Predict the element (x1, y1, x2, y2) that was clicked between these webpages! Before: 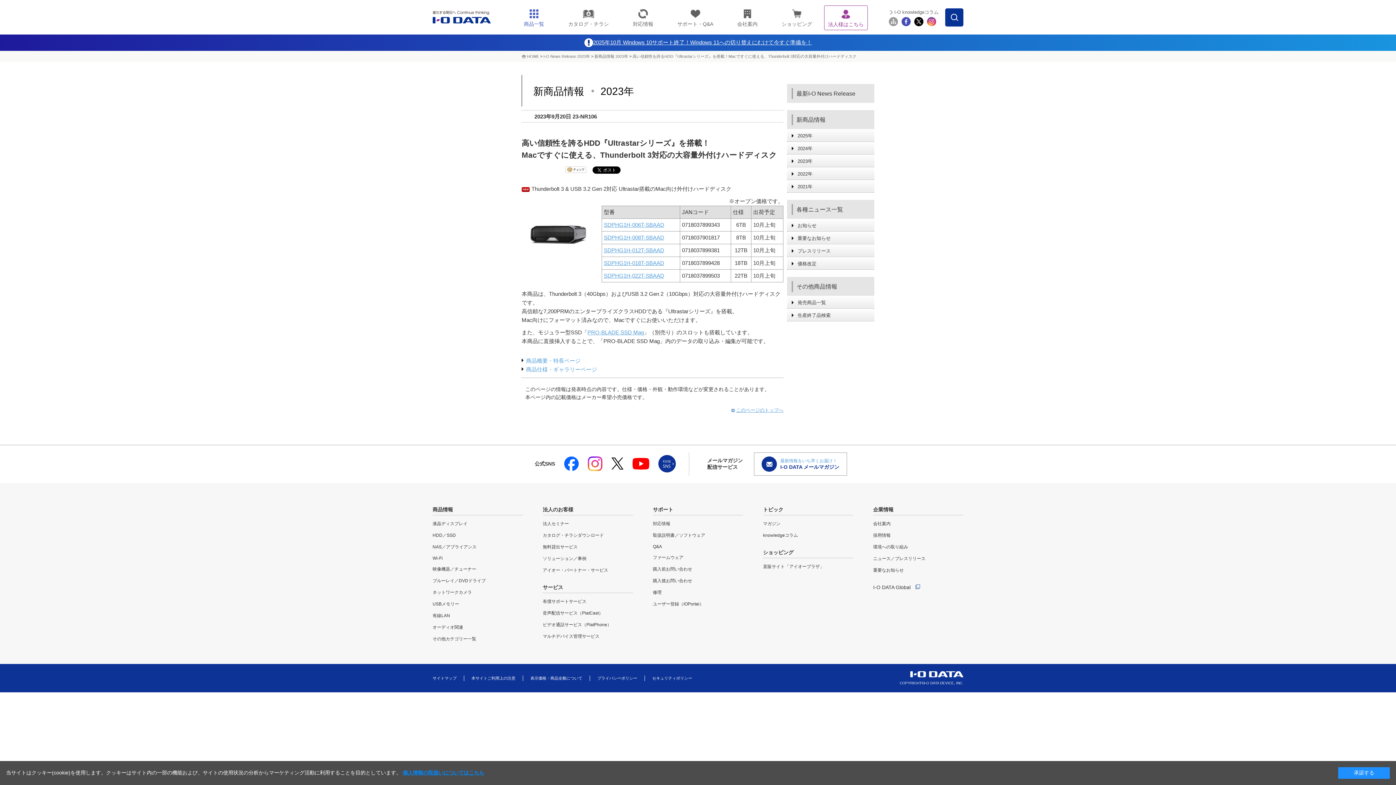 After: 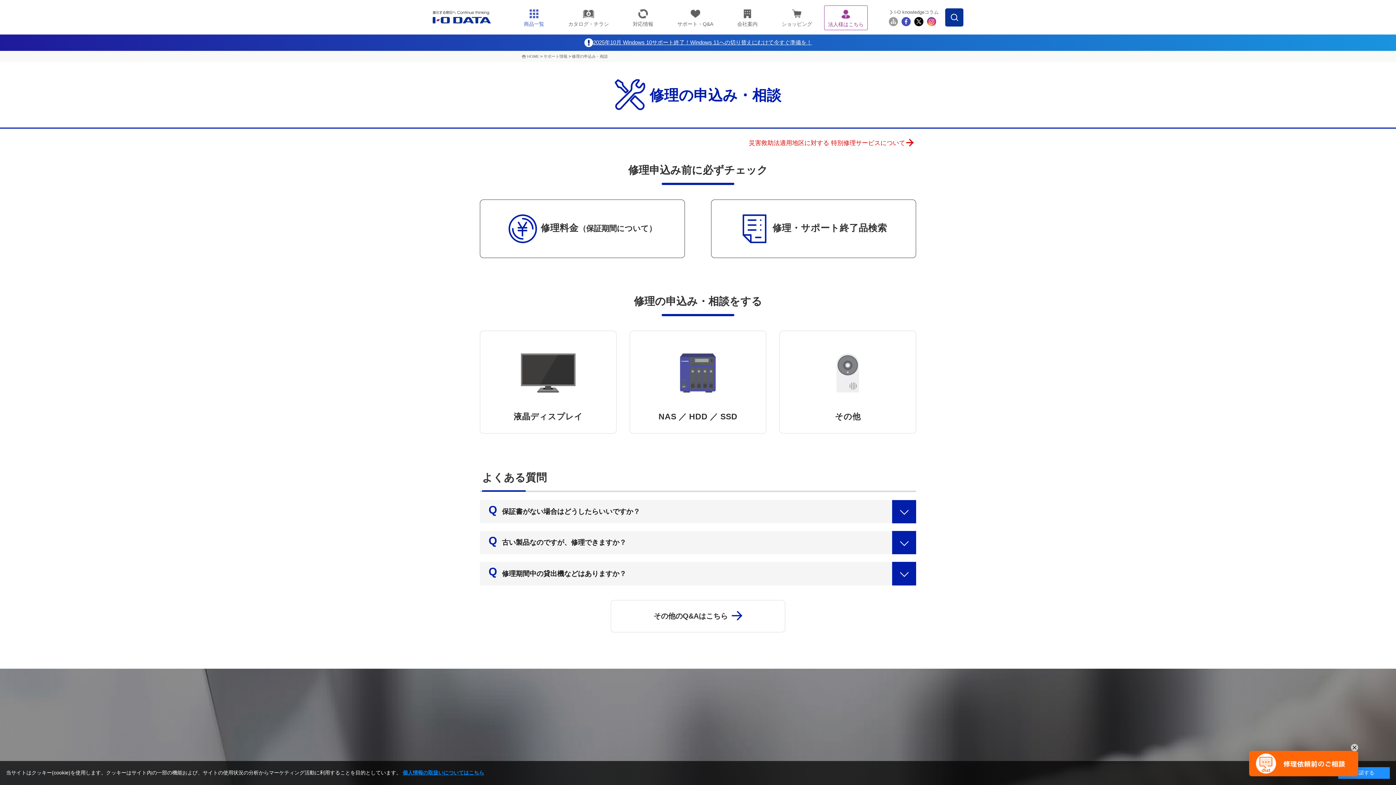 Action: bbox: (653, 589, 743, 596) label: 修理